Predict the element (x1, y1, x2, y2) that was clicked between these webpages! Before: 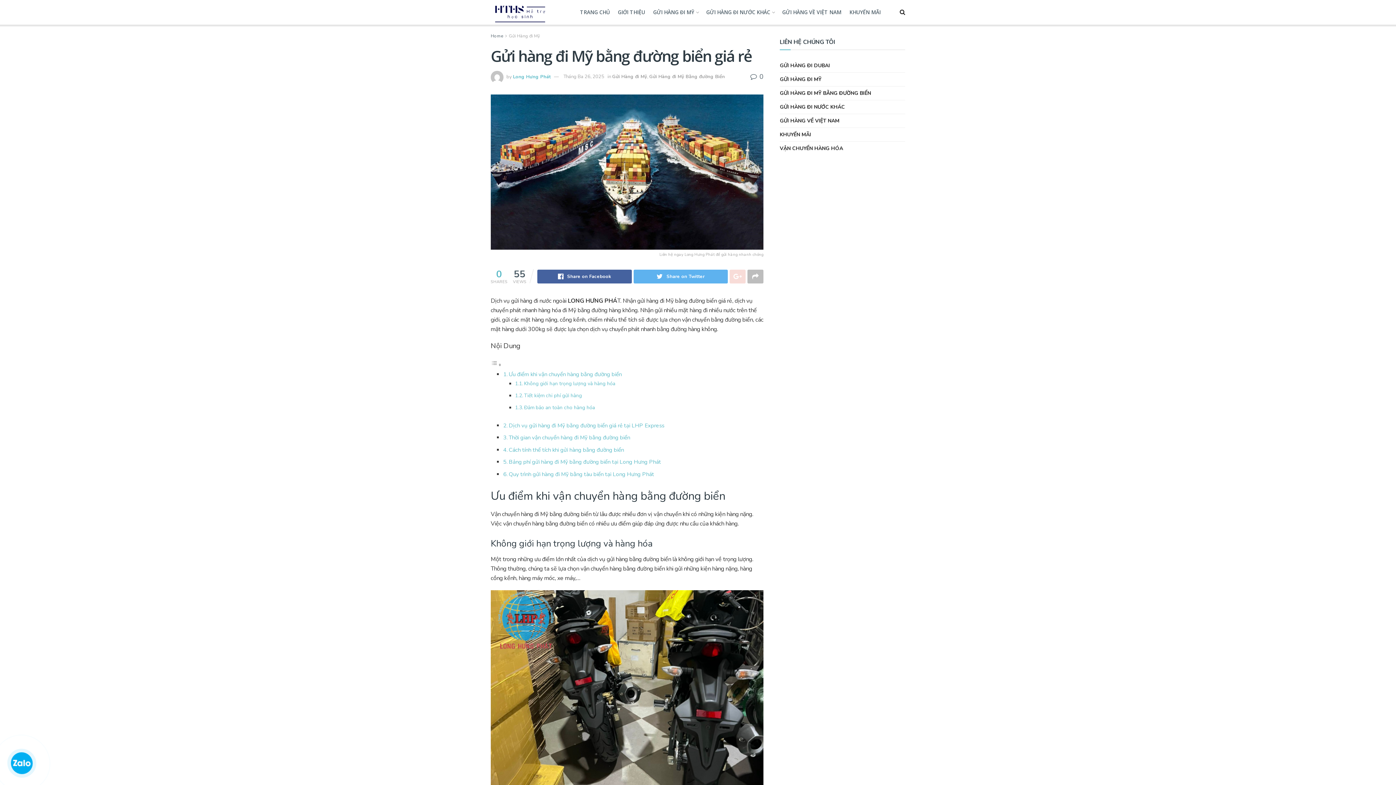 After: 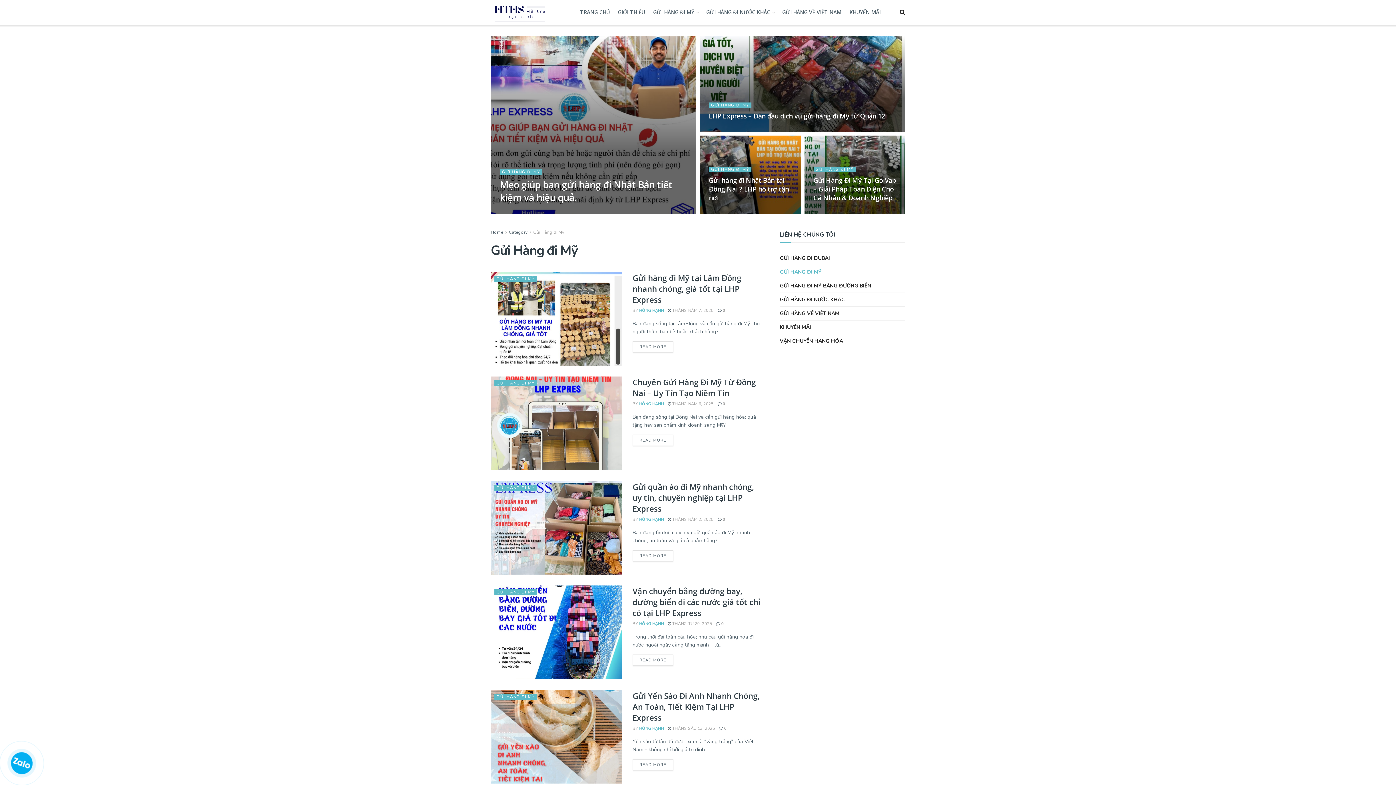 Action: label: GỬI HÀNG ĐI MỸ bbox: (780, 74, 821, 84)